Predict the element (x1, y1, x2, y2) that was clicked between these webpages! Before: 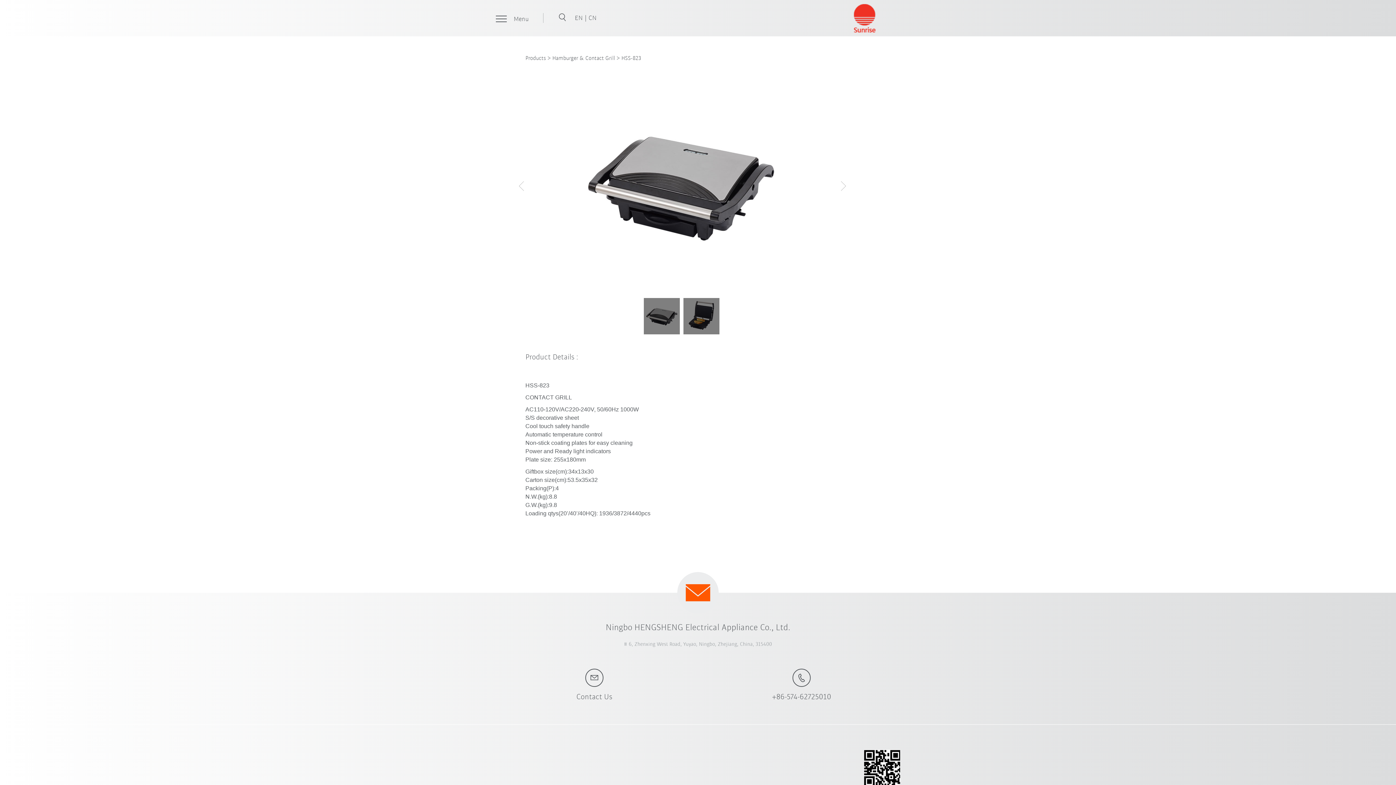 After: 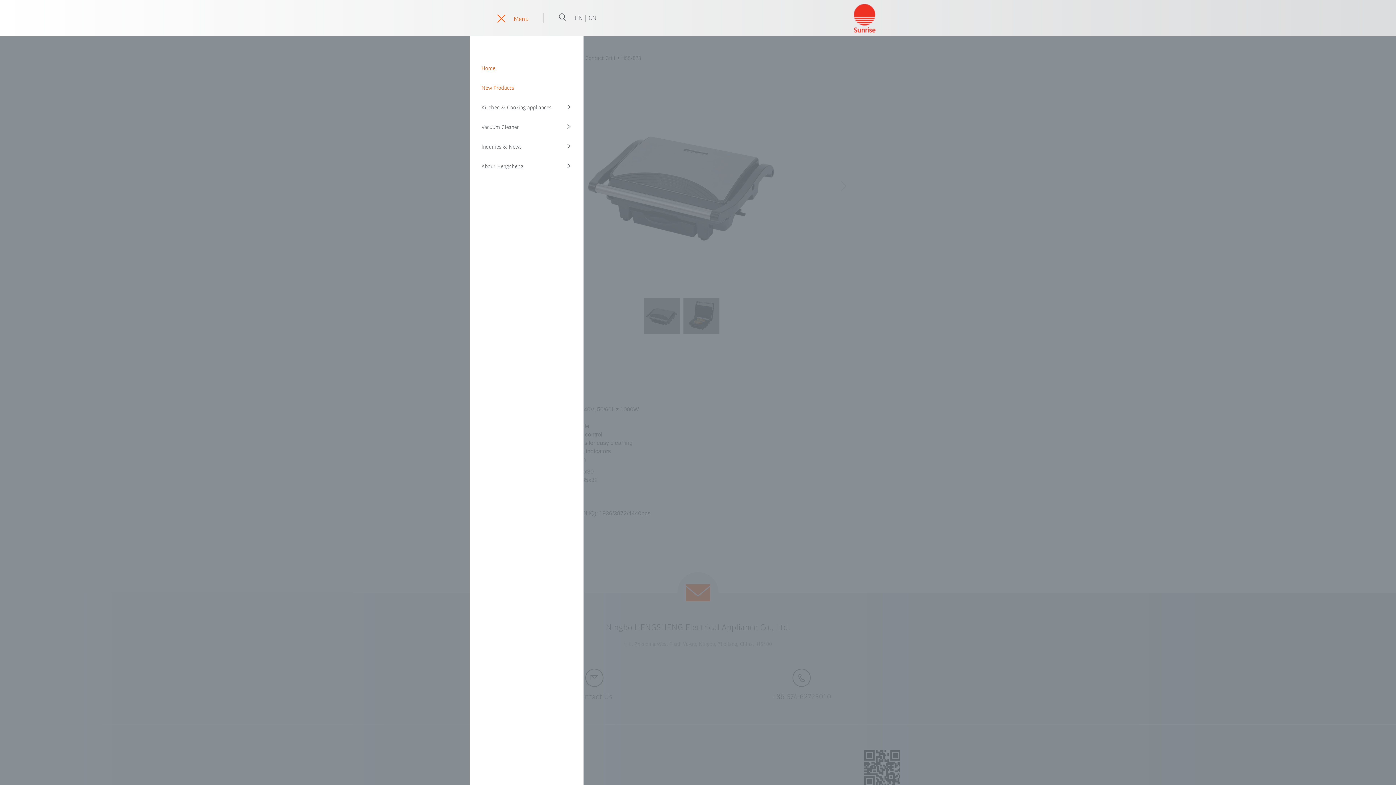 Action: bbox: (496, 13, 543, 22) label:  Menu